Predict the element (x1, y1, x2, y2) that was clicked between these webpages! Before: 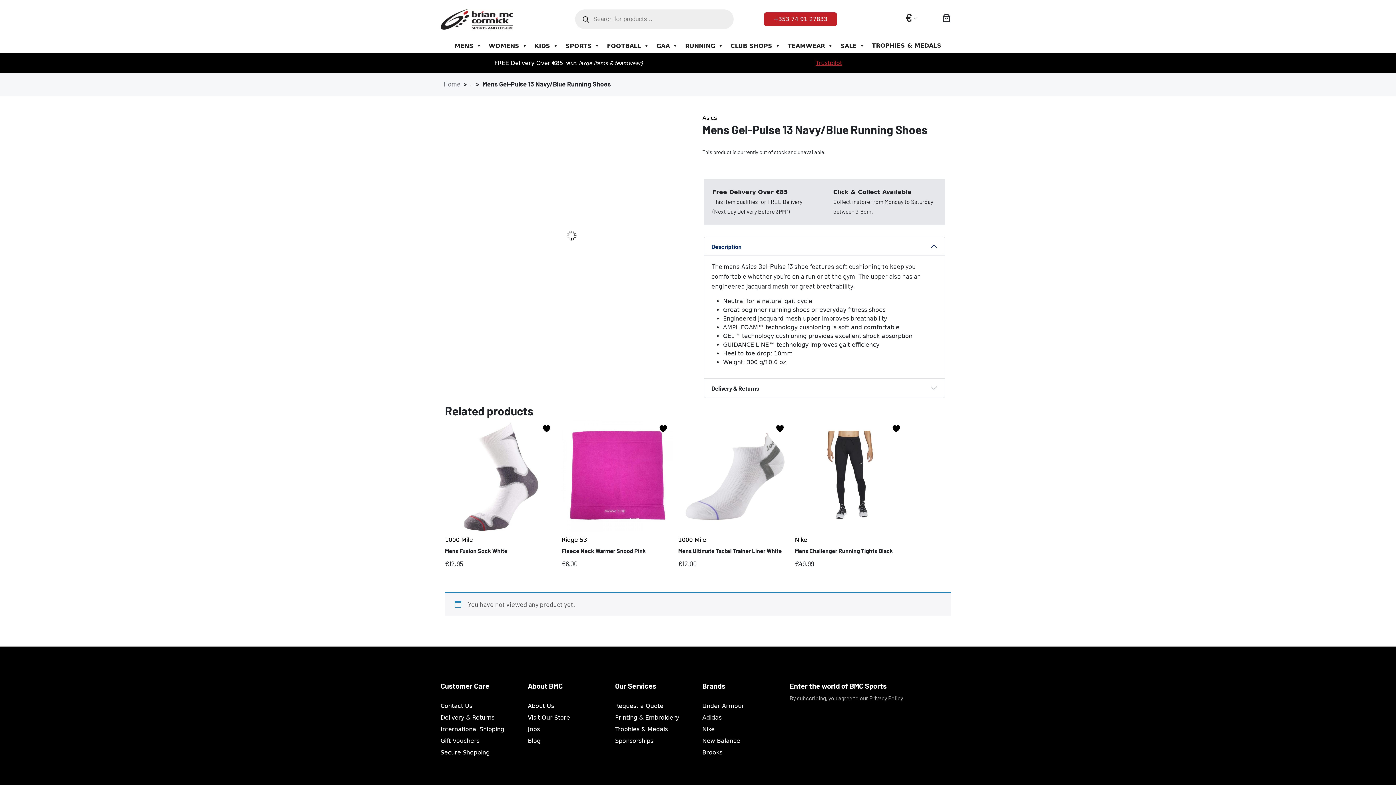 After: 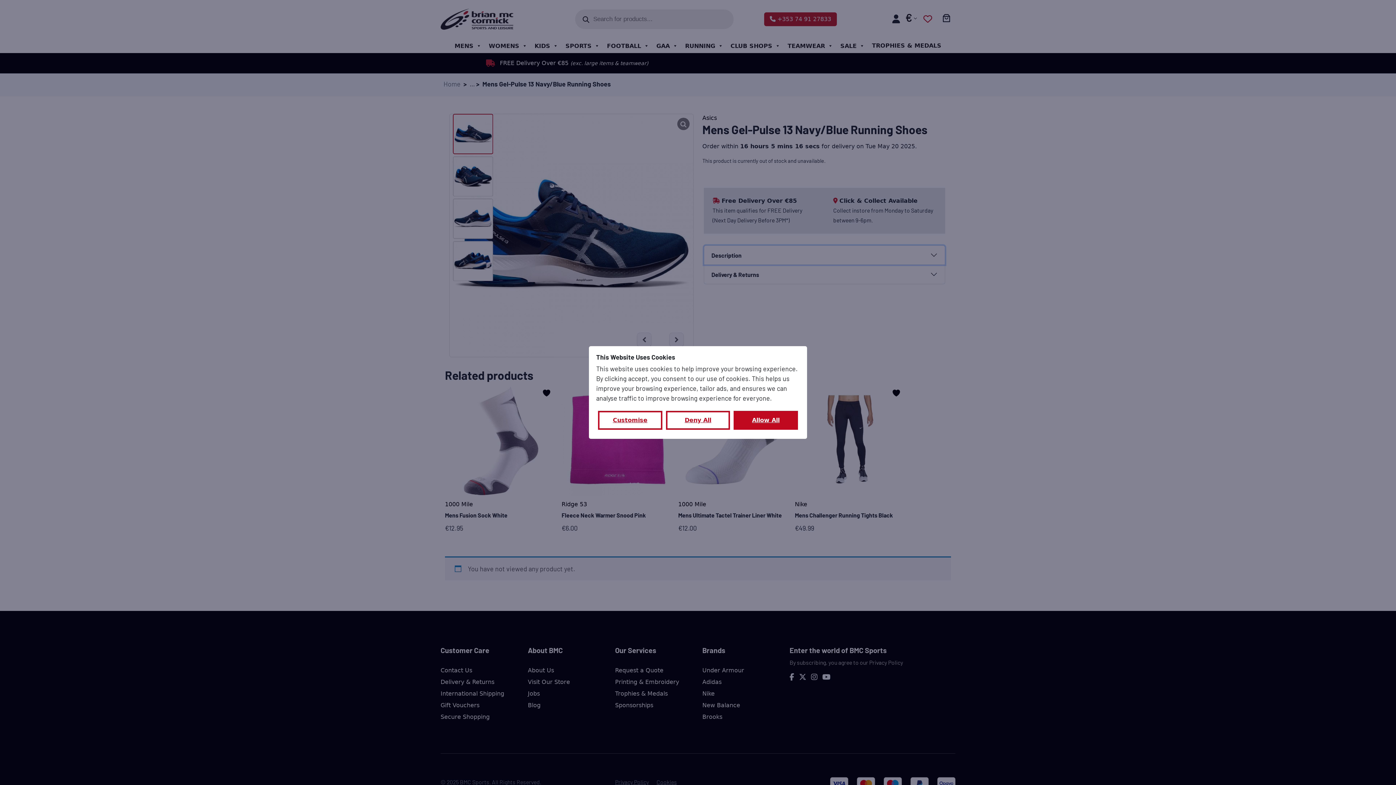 Action: bbox: (704, 237, 945, 256) label: Description